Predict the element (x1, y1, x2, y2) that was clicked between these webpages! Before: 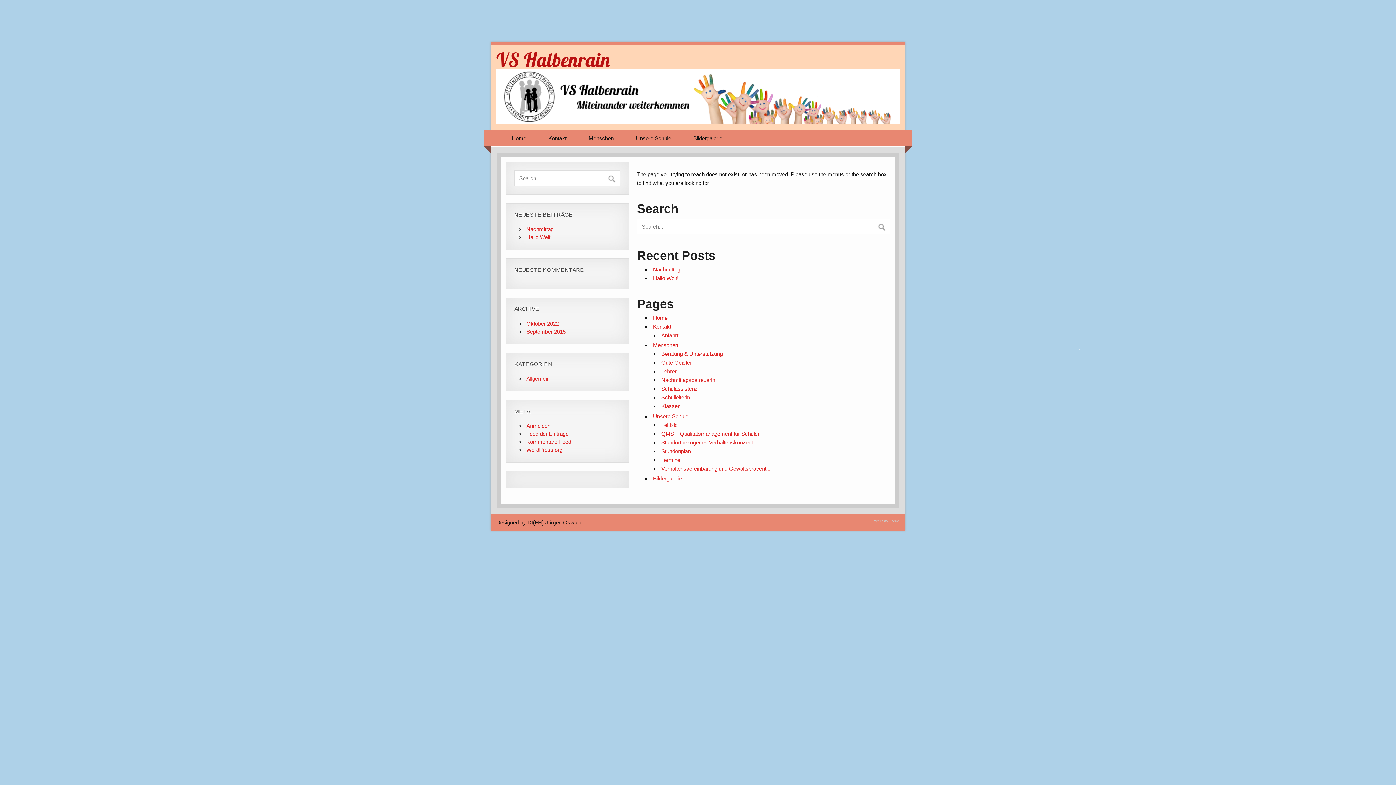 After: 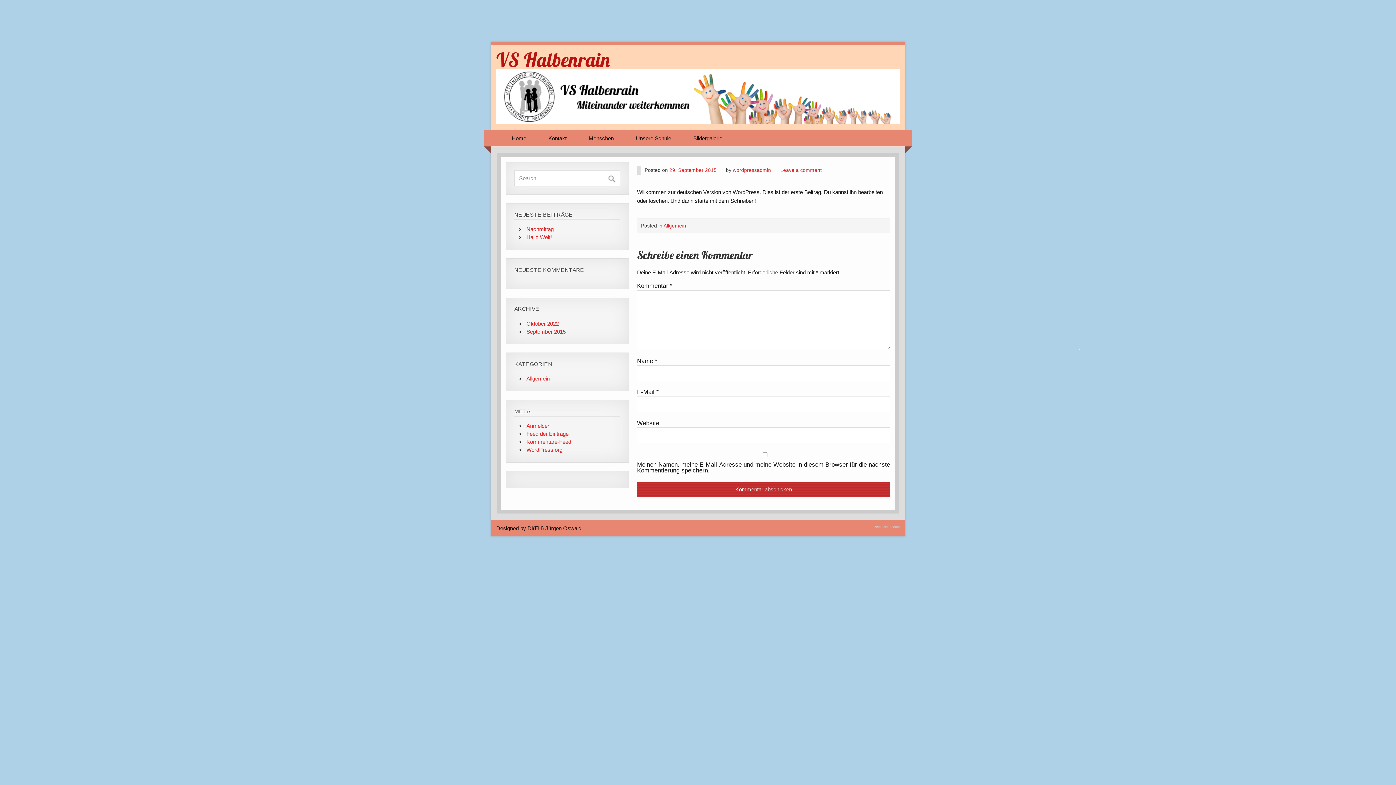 Action: bbox: (653, 275, 678, 281) label: Hallo Welt!